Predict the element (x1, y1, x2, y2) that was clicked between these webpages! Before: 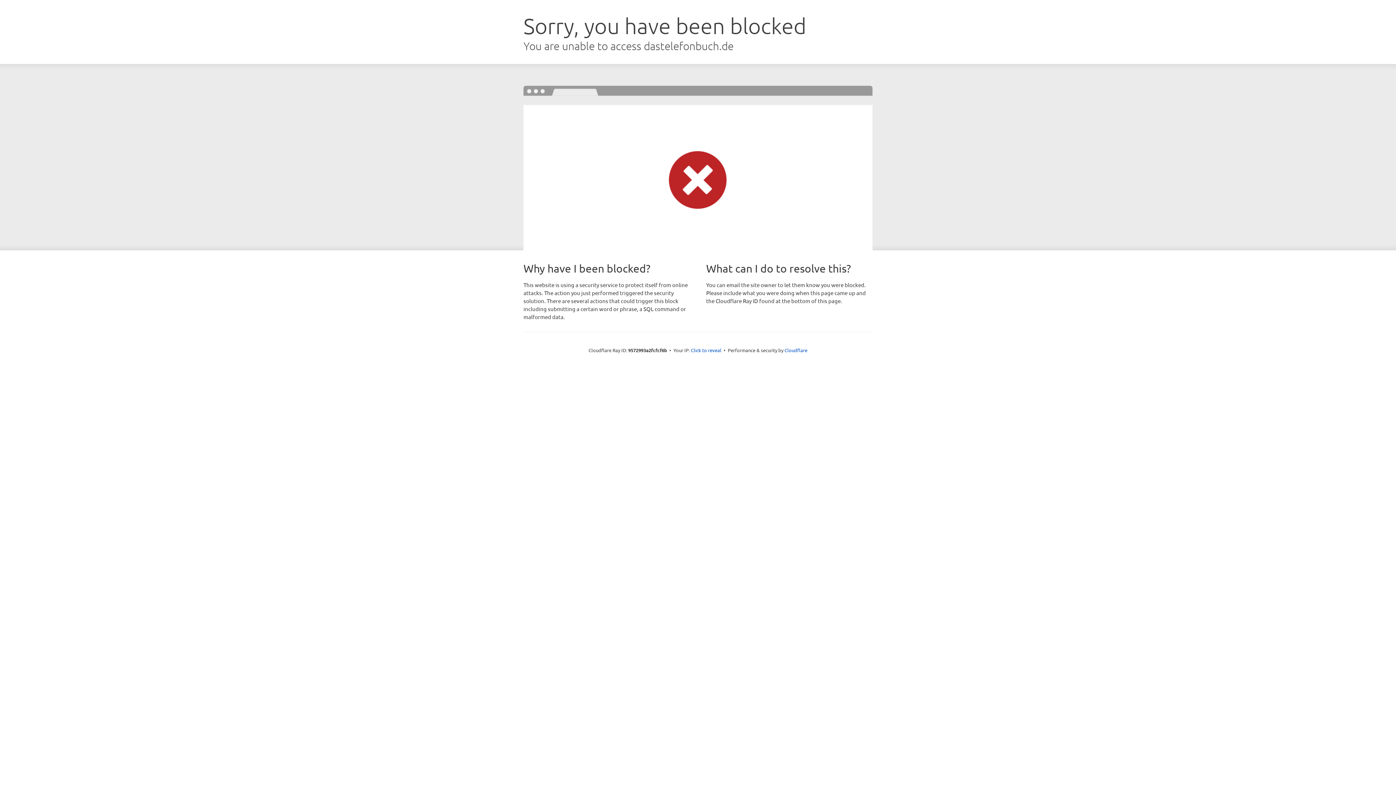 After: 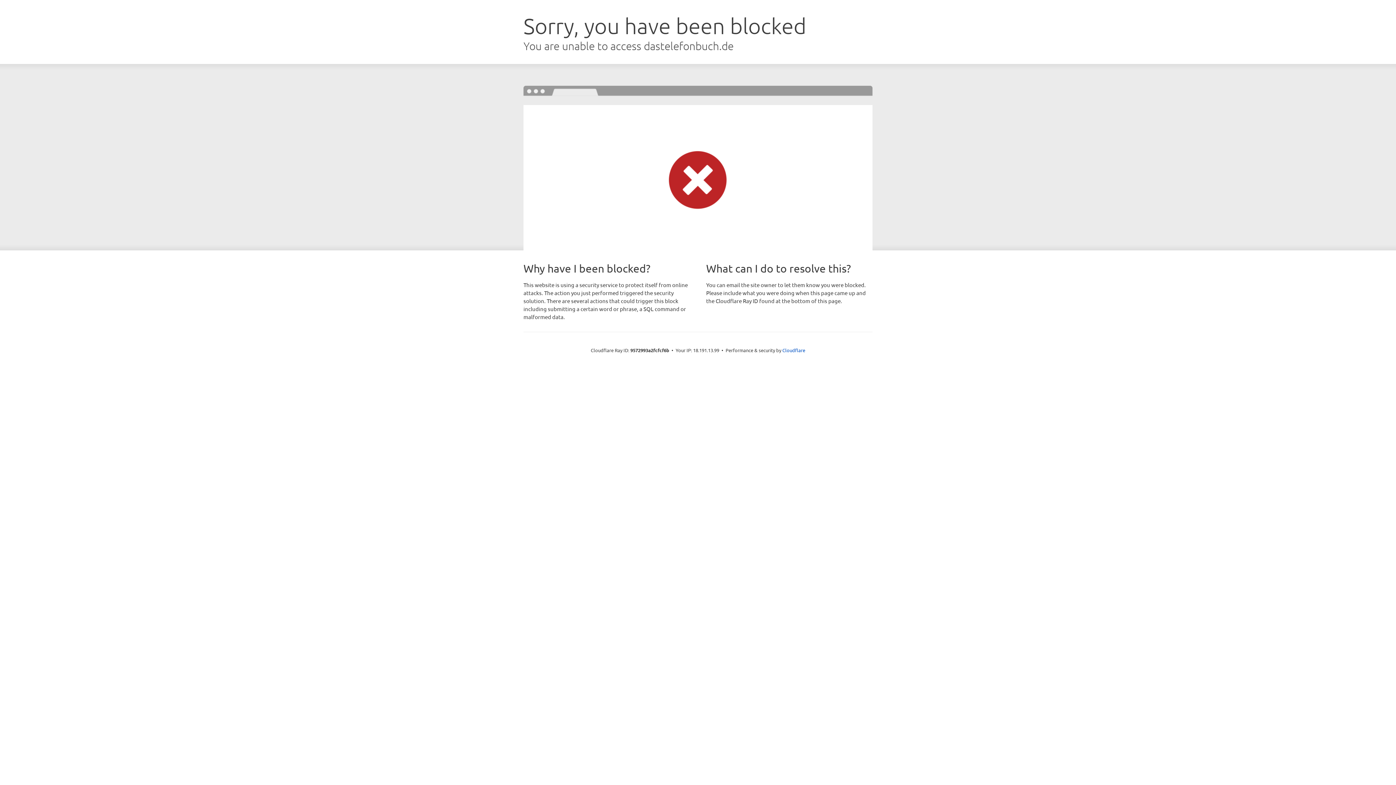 Action: bbox: (691, 346, 721, 353) label: Click to reveal